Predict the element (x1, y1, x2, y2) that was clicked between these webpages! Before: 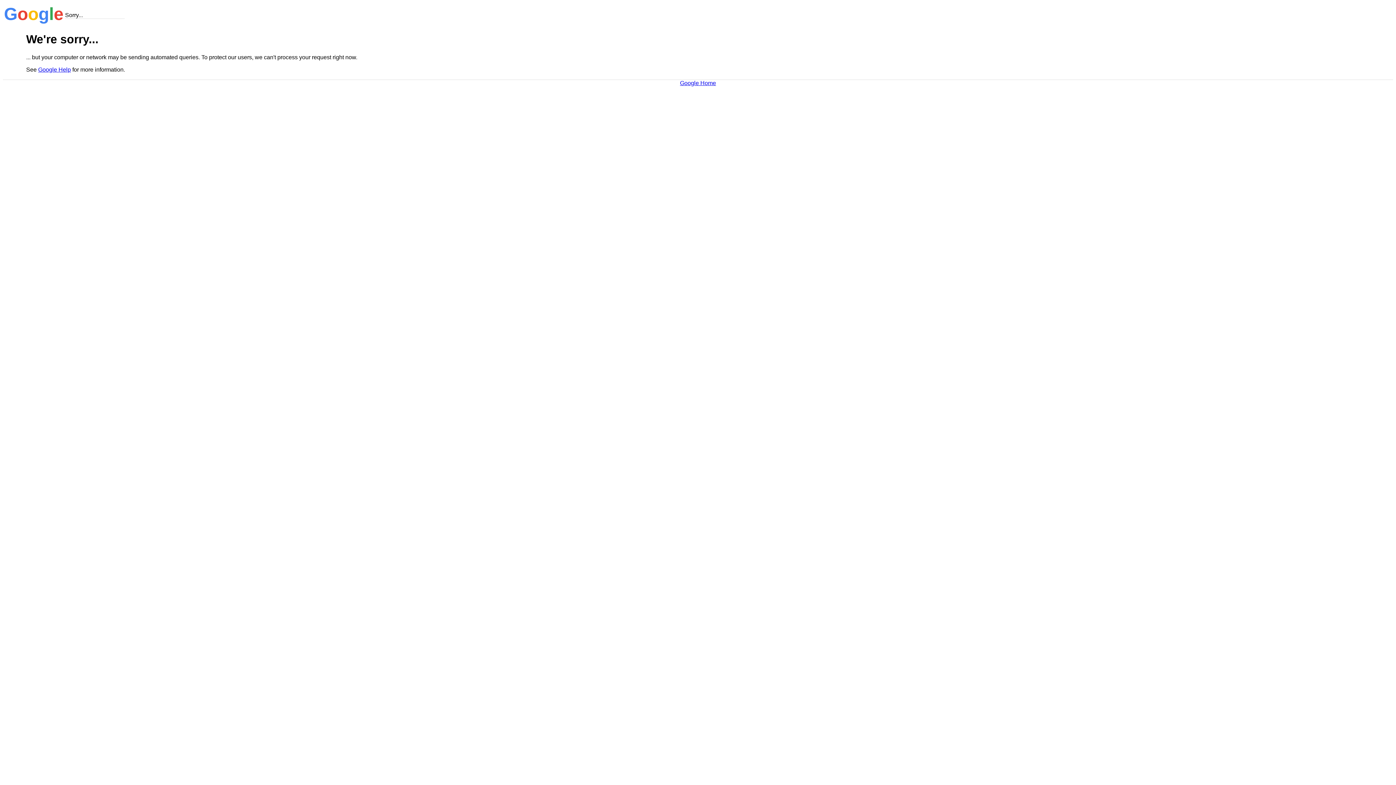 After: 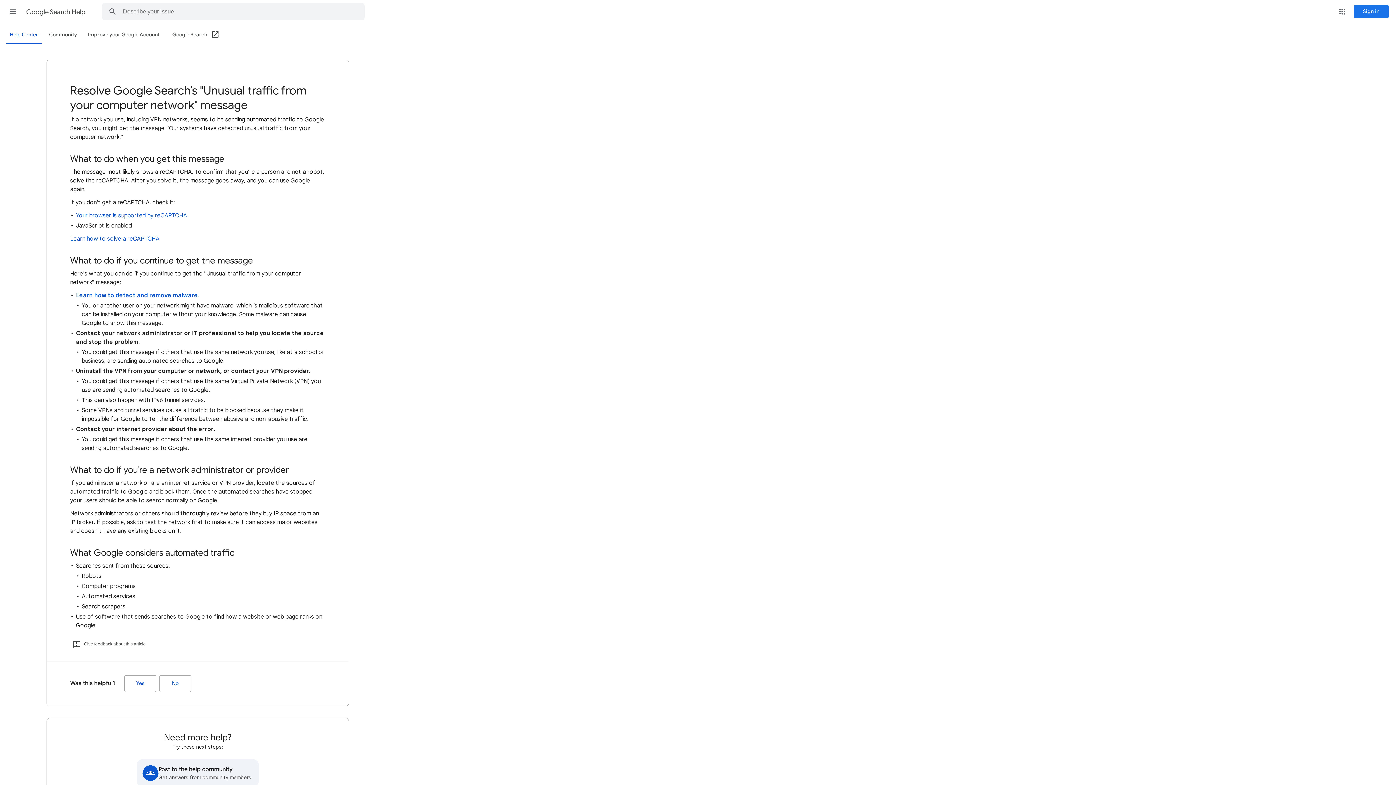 Action: label: Google Help bbox: (38, 66, 70, 72)